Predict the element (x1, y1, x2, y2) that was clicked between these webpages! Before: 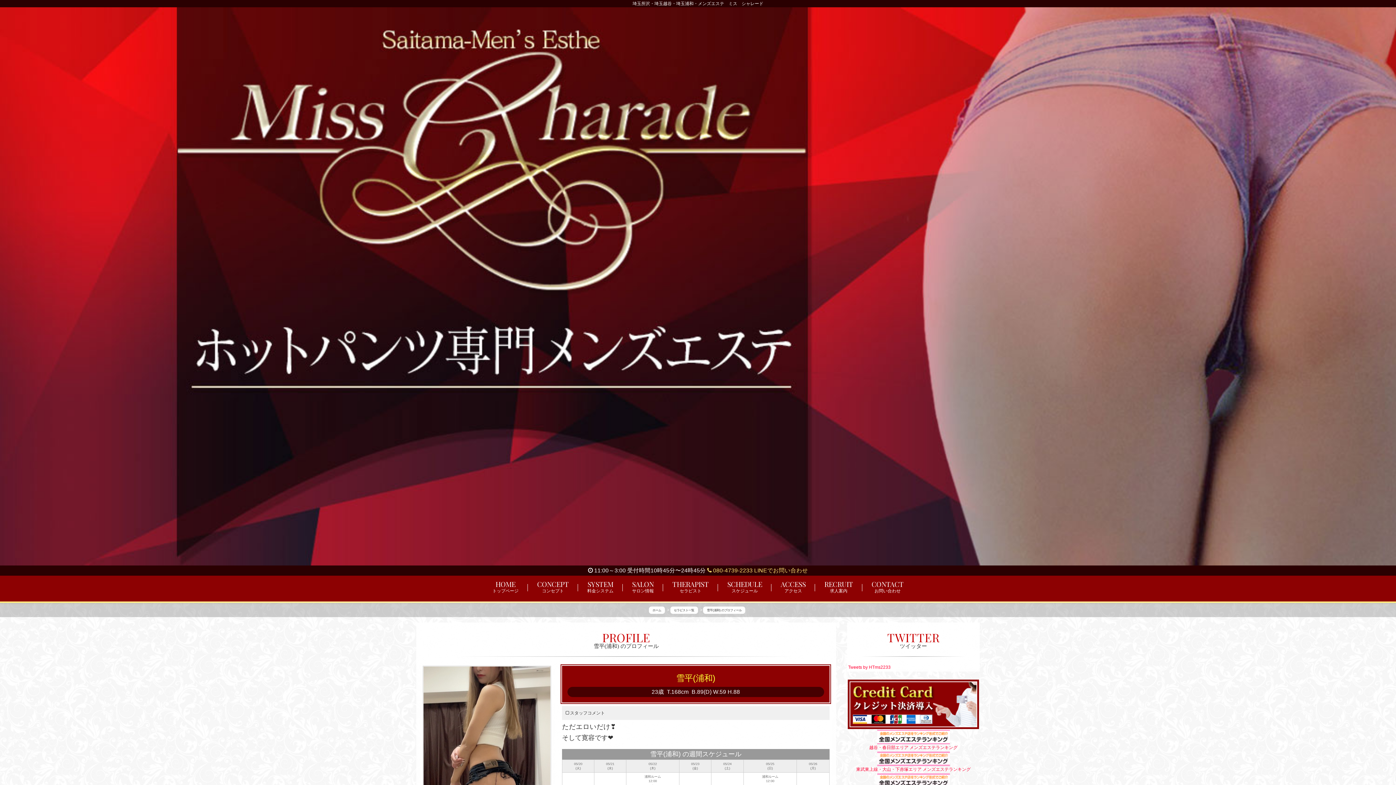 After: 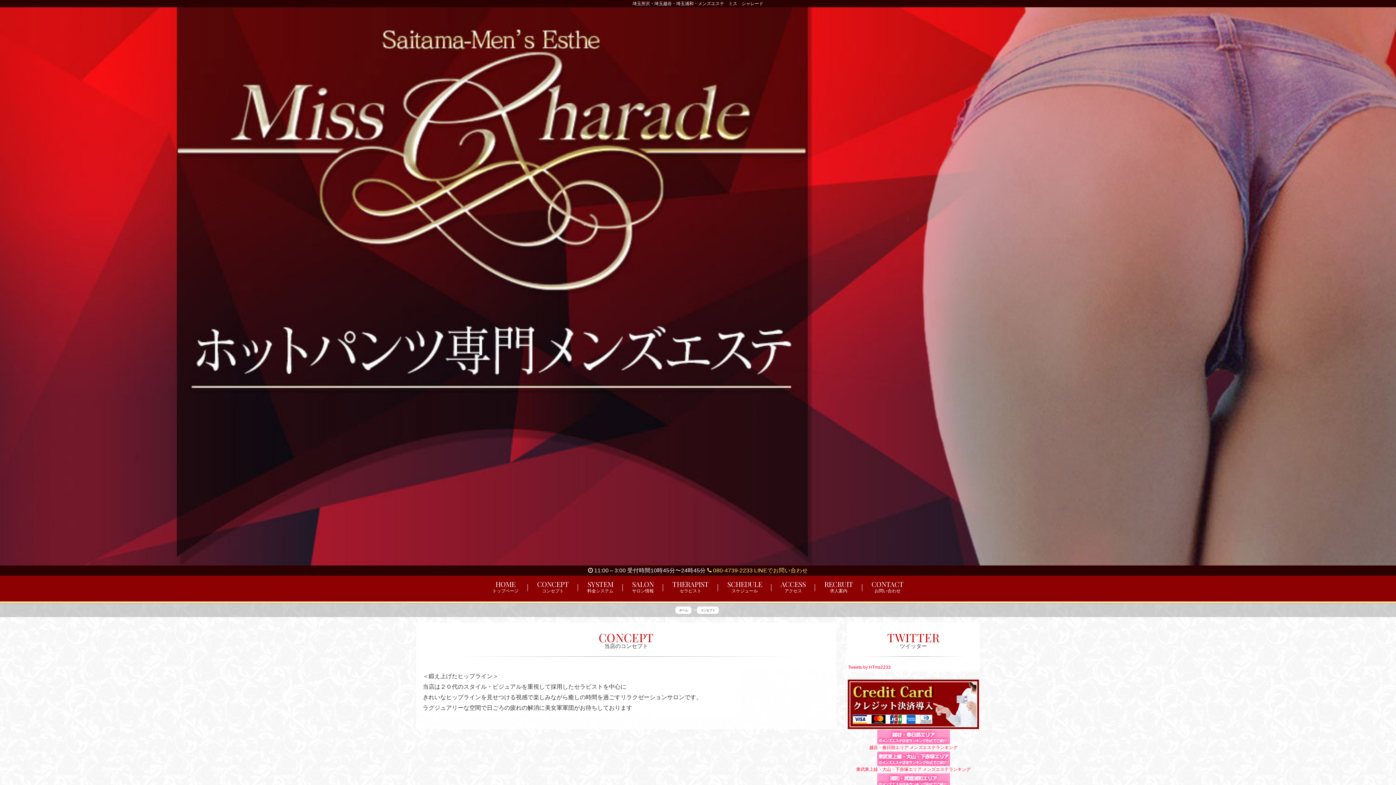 Action: bbox: (528, 576, 577, 600) label: CONCEPT
コンセプト